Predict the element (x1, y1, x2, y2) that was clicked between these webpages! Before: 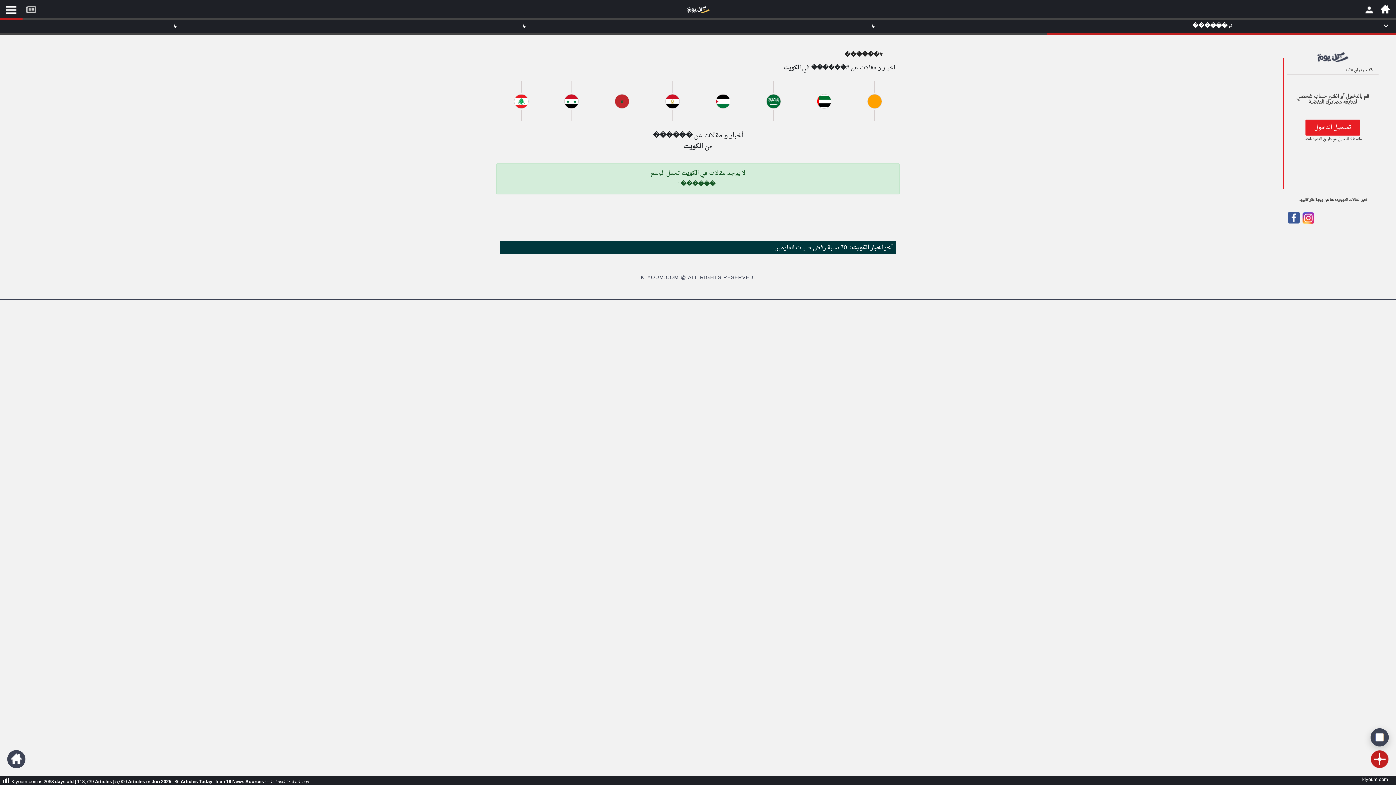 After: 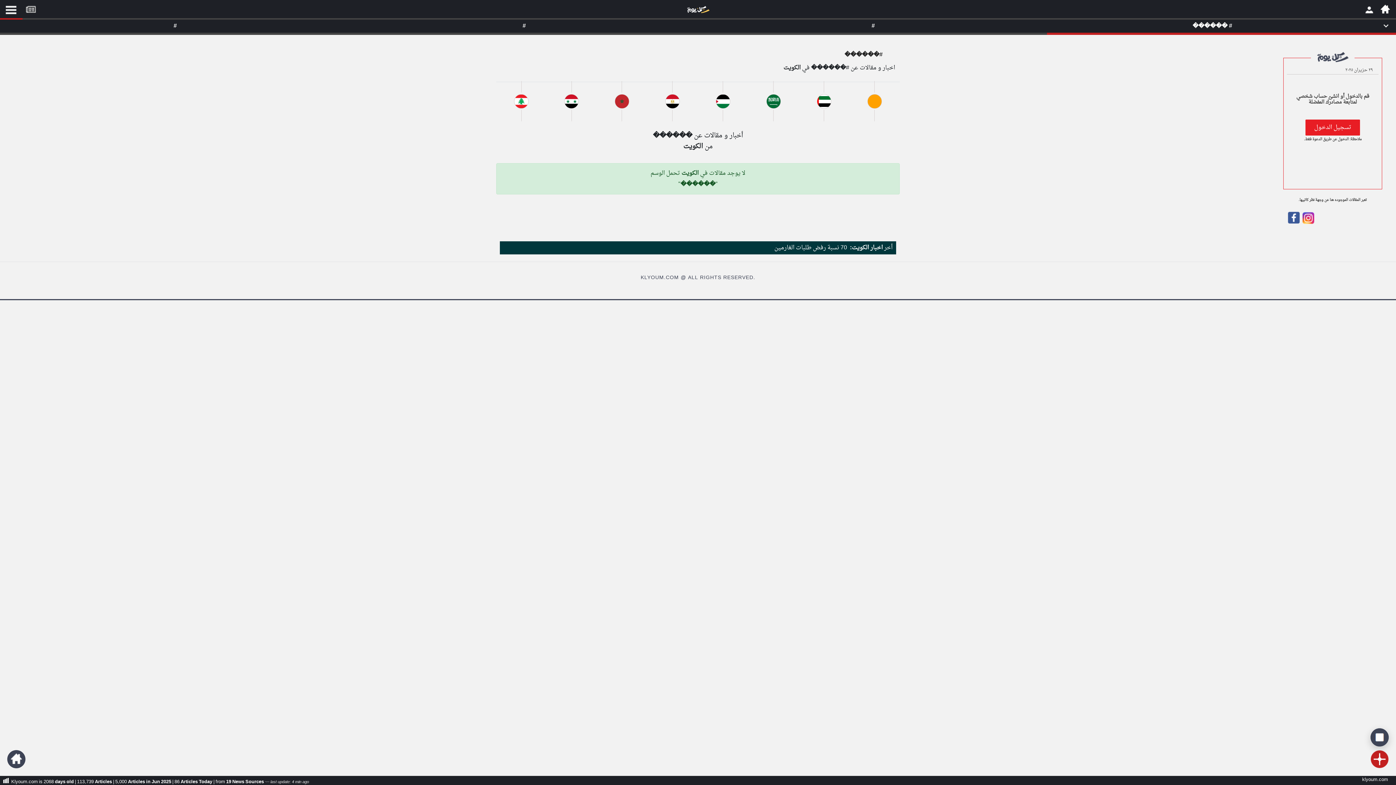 Action: bbox: (11, 777, 73, 786) label: Klyoum.com is 2068 days old